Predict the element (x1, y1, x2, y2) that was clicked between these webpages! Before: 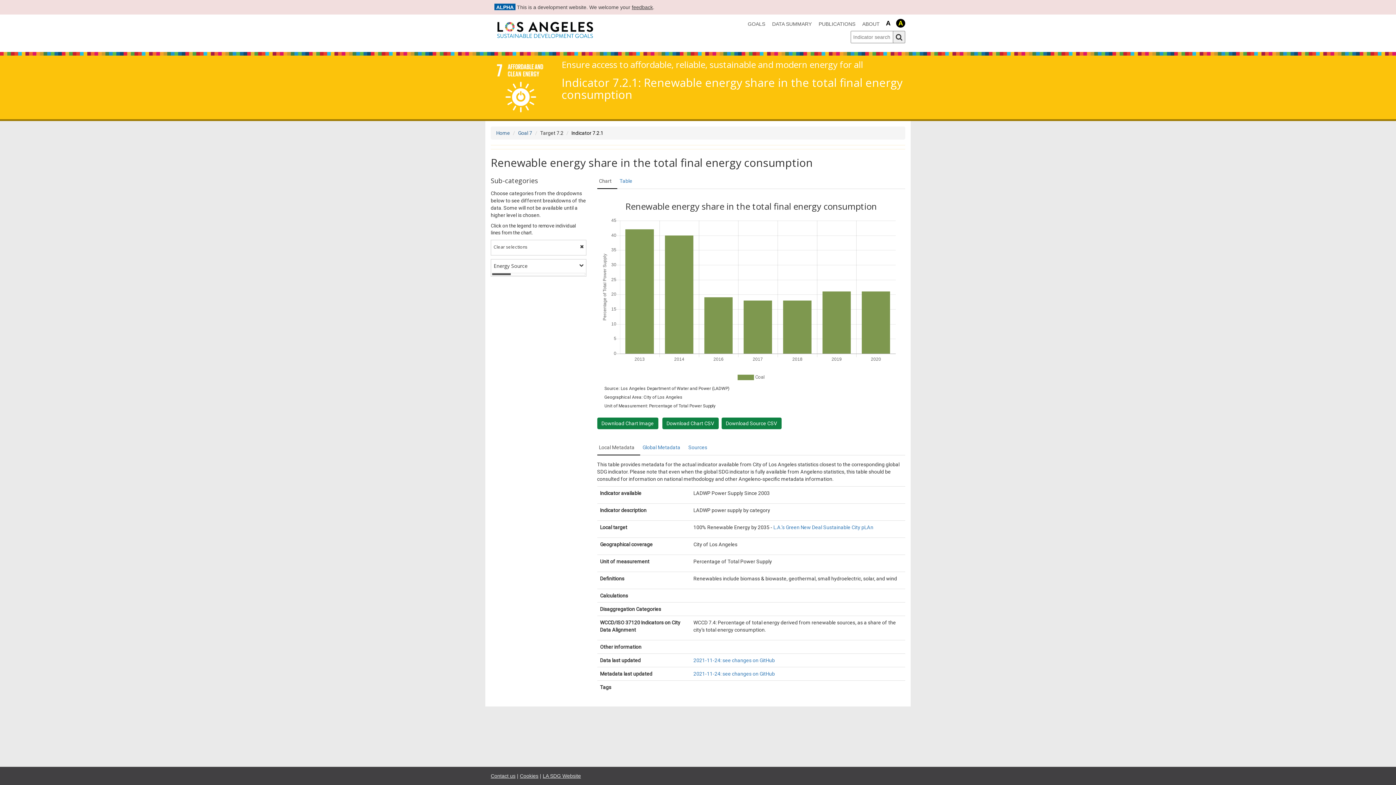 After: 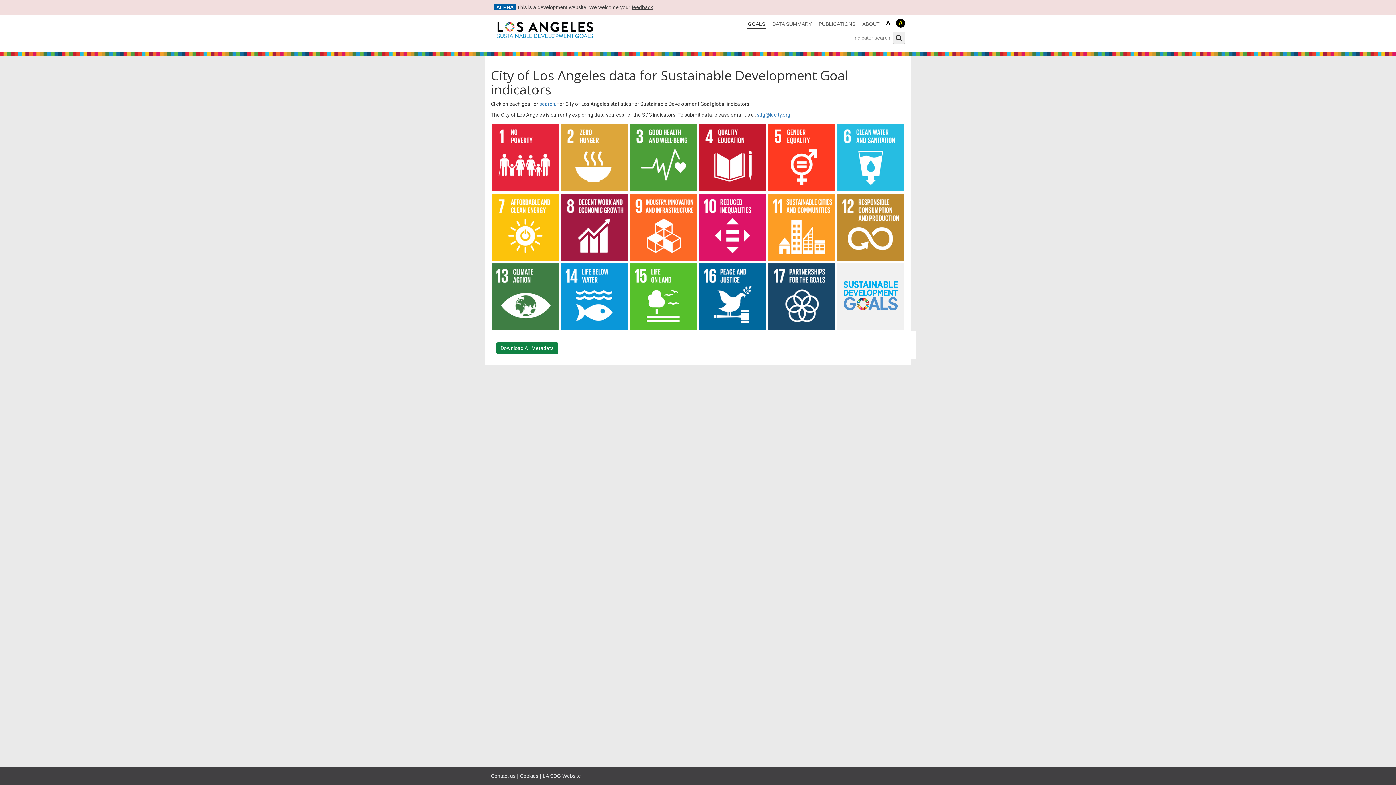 Action: bbox: (496, 130, 510, 136) label: Home